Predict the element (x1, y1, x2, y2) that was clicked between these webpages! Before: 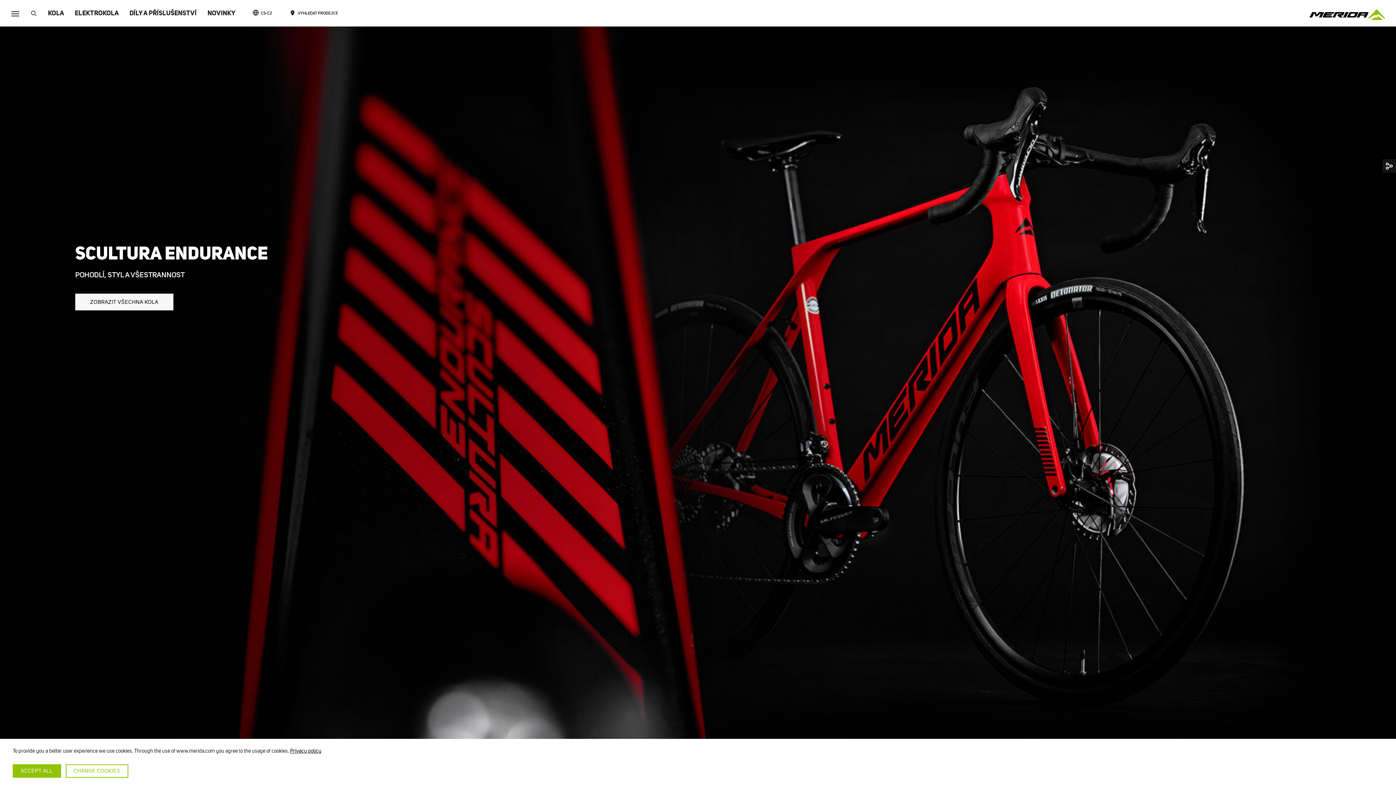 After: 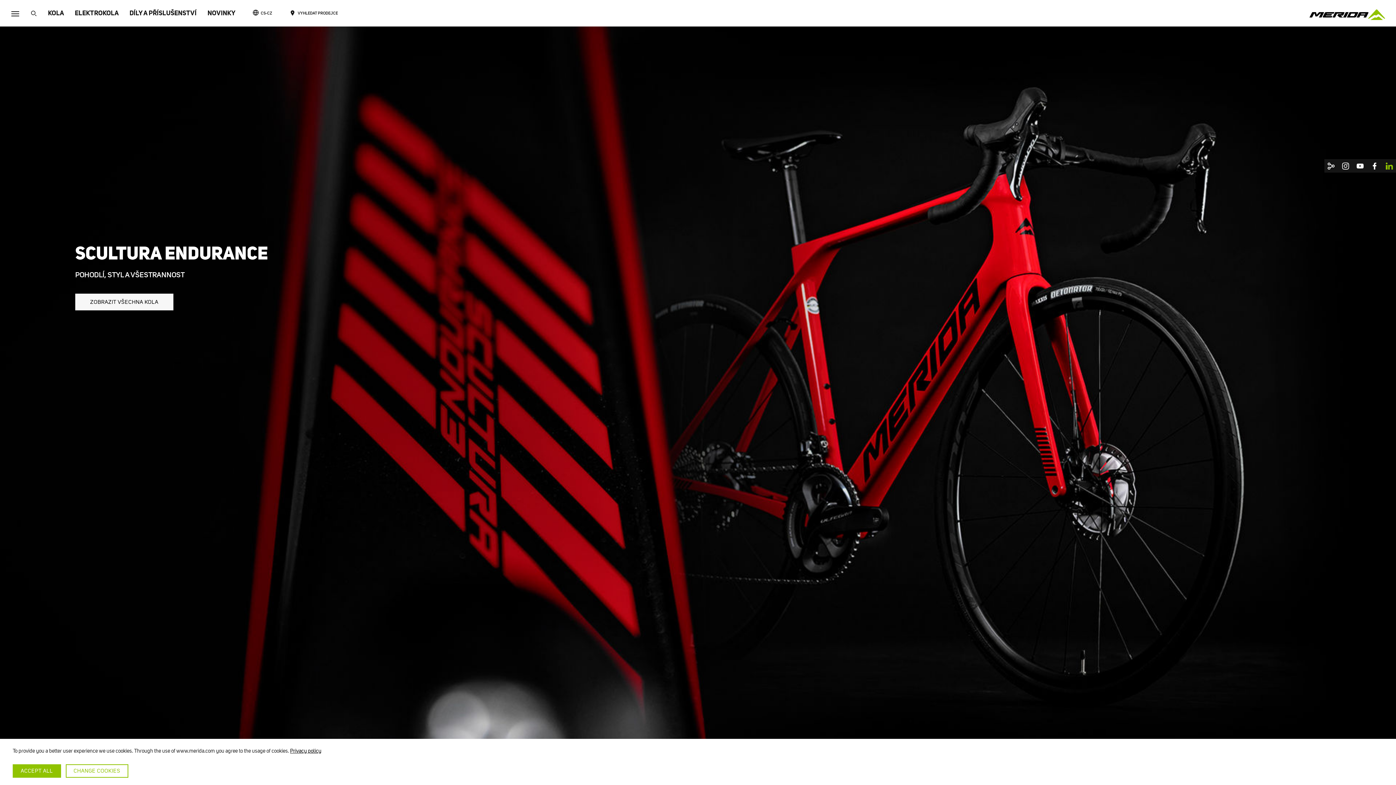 Action: bbox: (1382, 159, 1396, 172)